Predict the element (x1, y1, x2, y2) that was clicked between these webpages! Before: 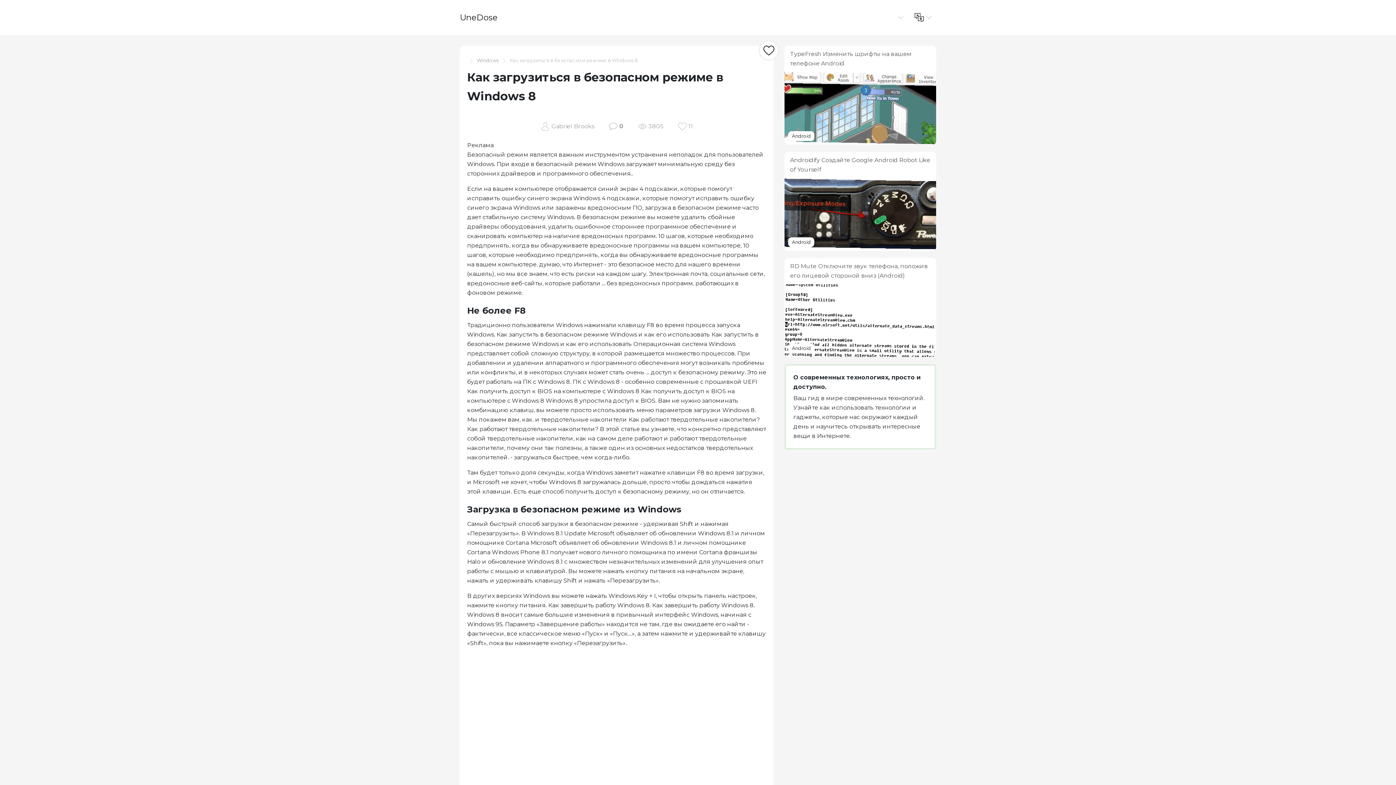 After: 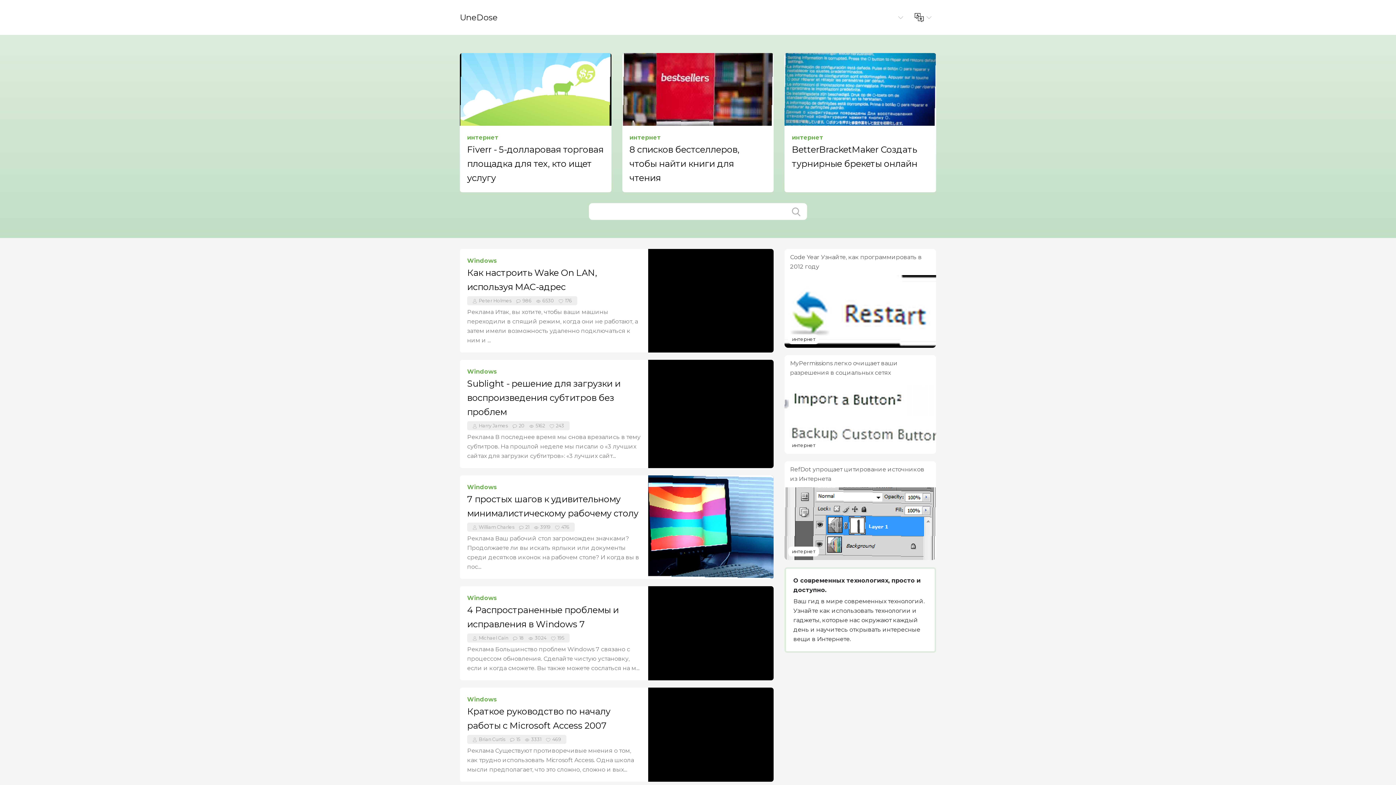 Action: bbox: (882, 13, 891, 20)